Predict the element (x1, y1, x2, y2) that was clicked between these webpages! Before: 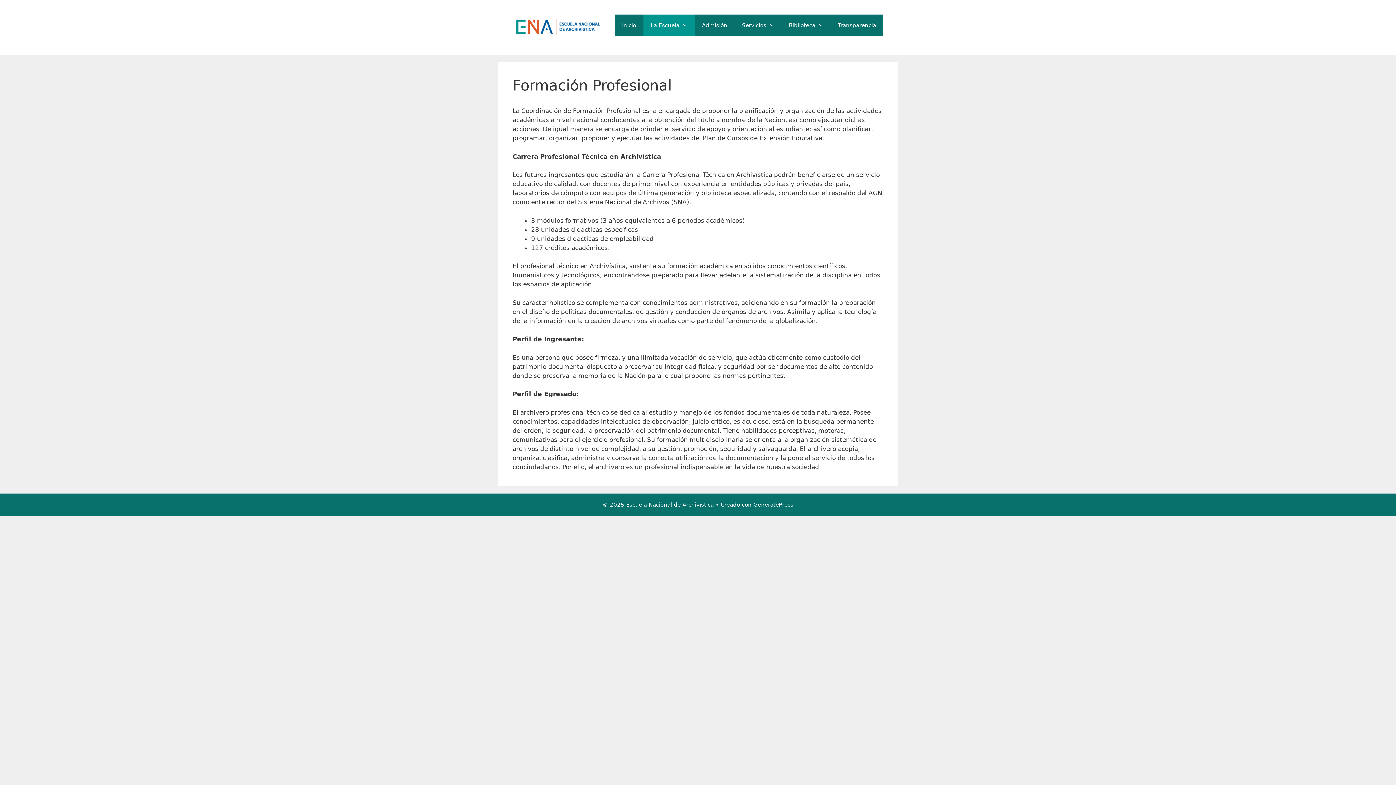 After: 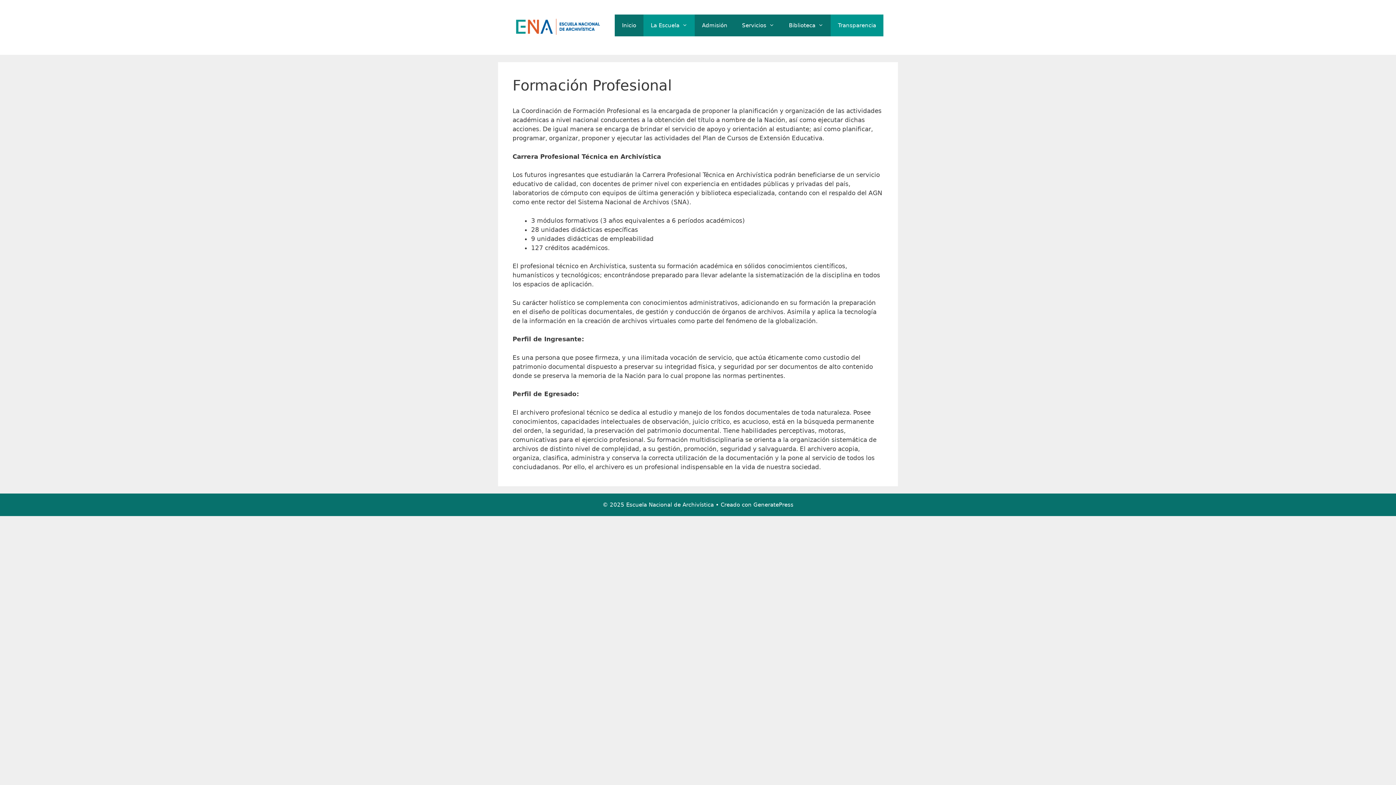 Action: label: Transparencia bbox: (830, 14, 883, 36)